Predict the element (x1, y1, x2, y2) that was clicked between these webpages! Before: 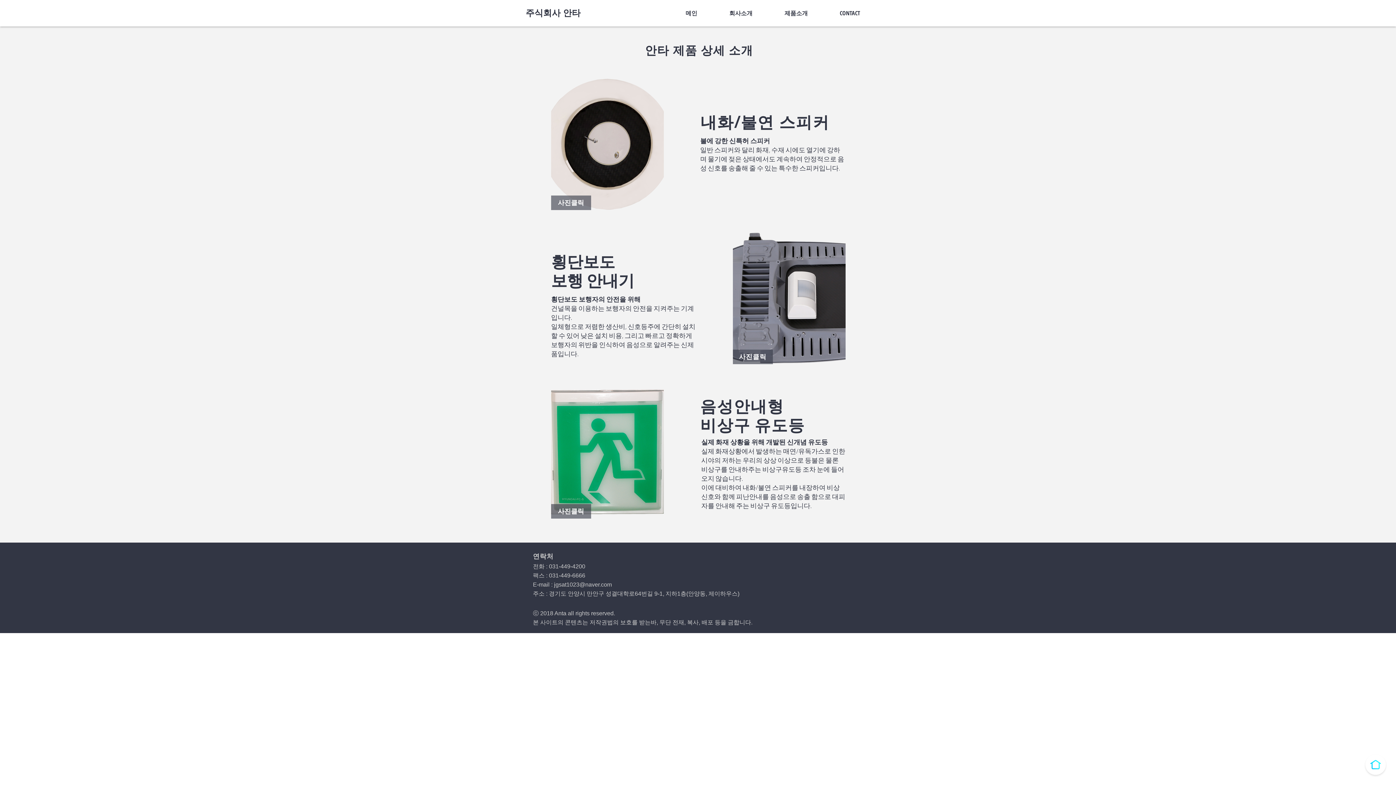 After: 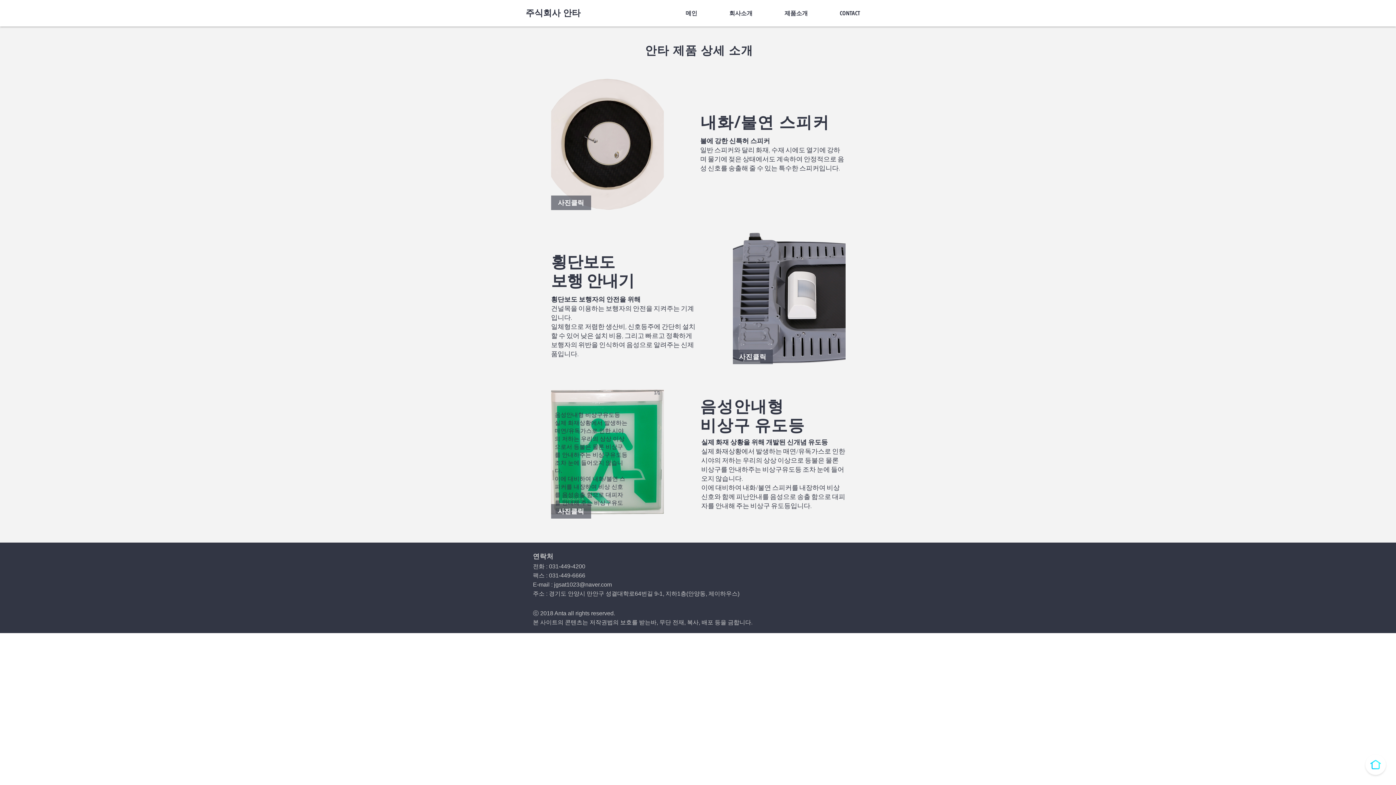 Action: label: 음성안내형 비상구유도등 bbox: (551, 387, 664, 518)